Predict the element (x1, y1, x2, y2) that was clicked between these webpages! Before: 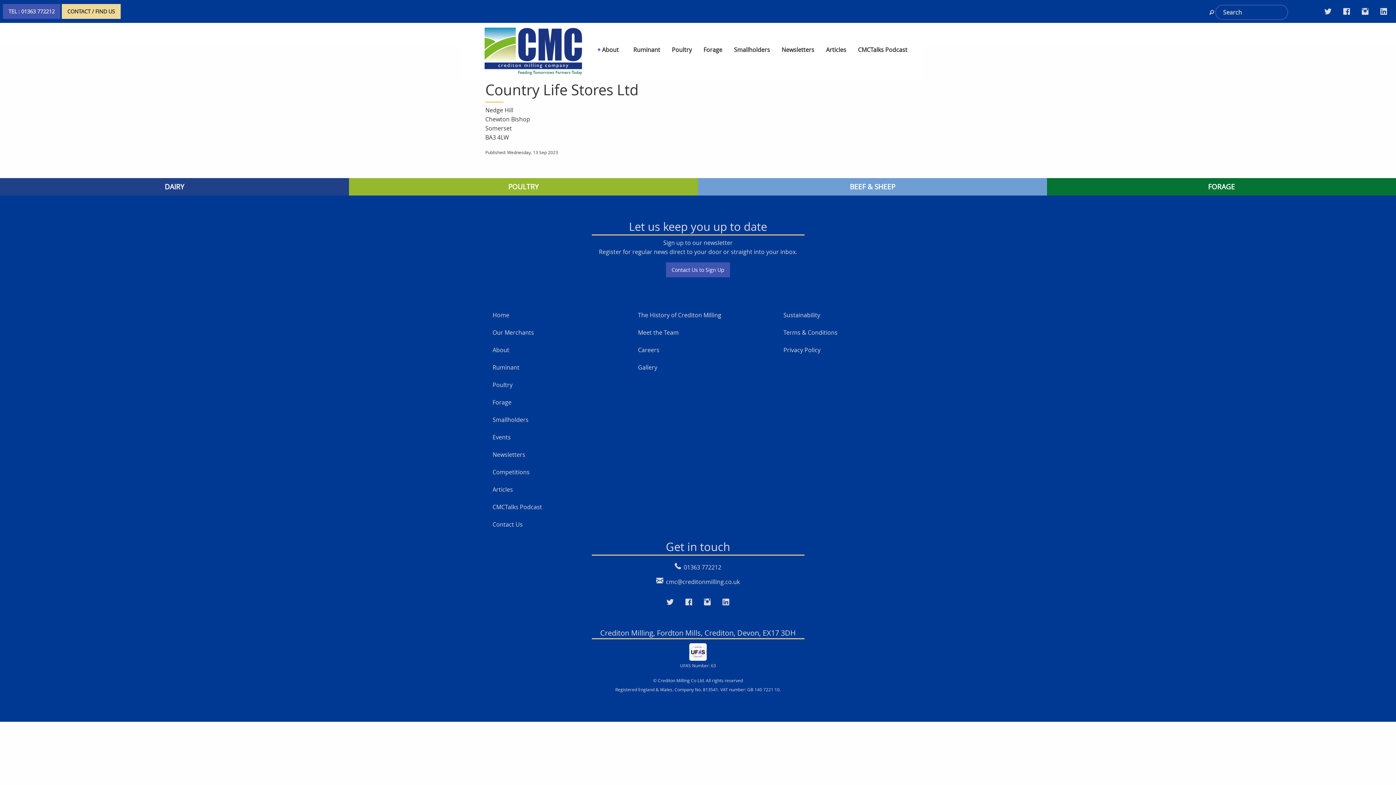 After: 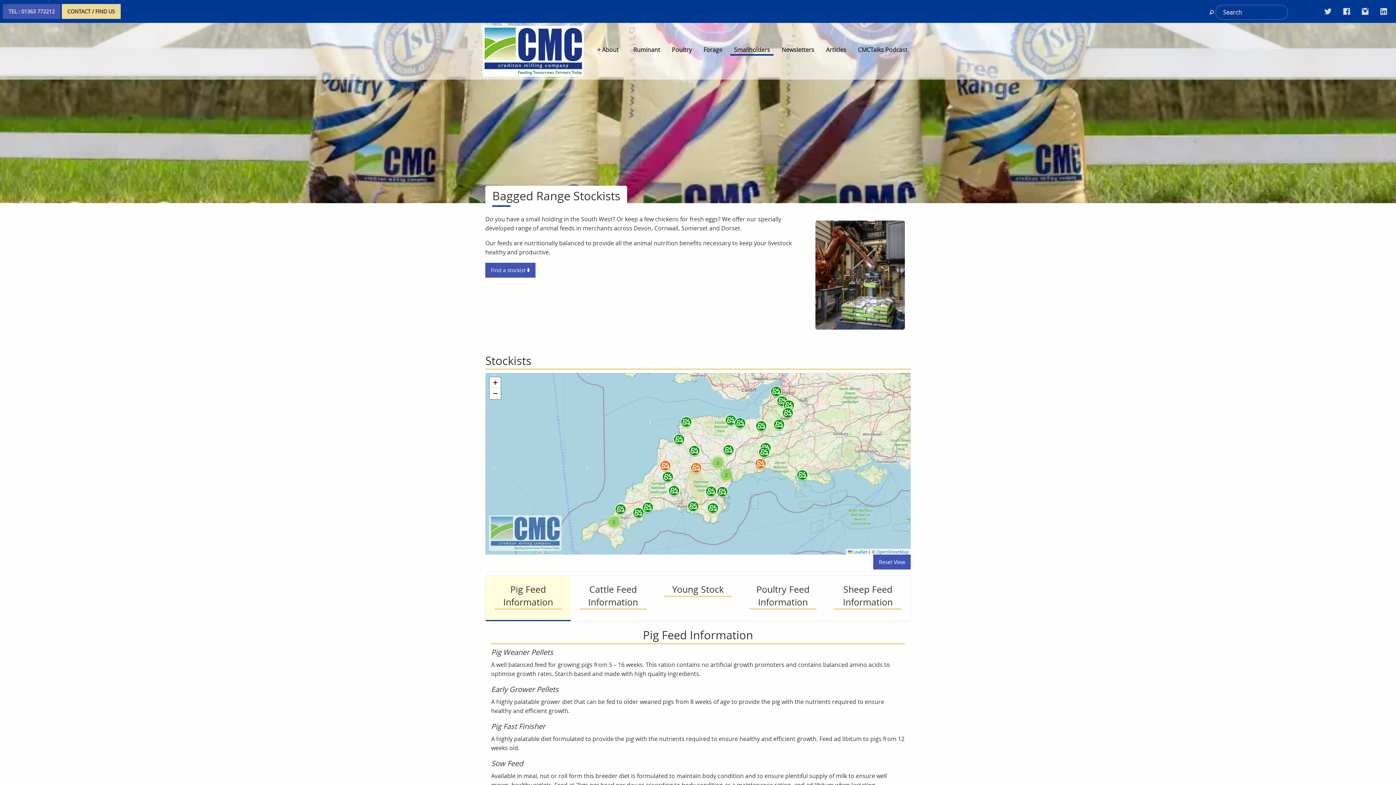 Action: label: Smallholders bbox: (492, 415, 528, 423)